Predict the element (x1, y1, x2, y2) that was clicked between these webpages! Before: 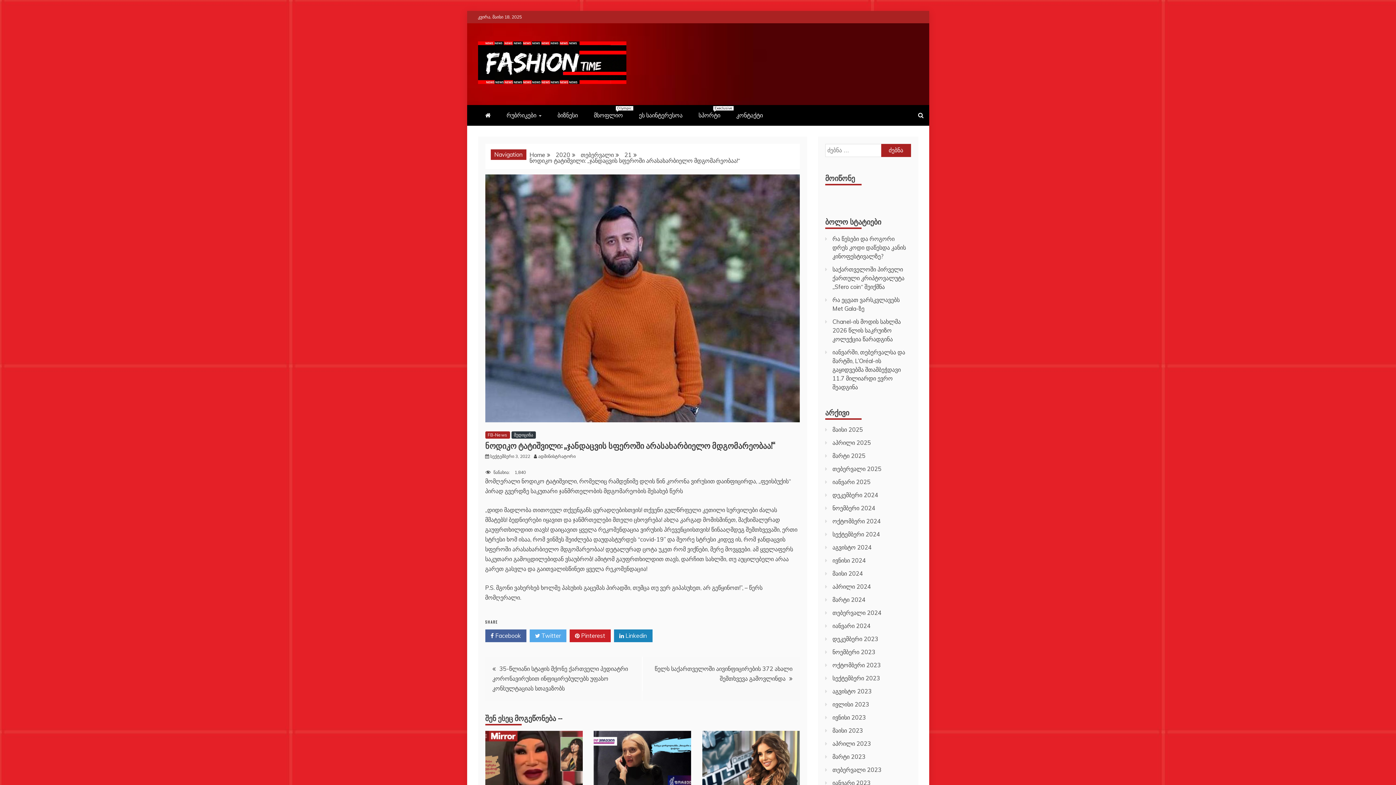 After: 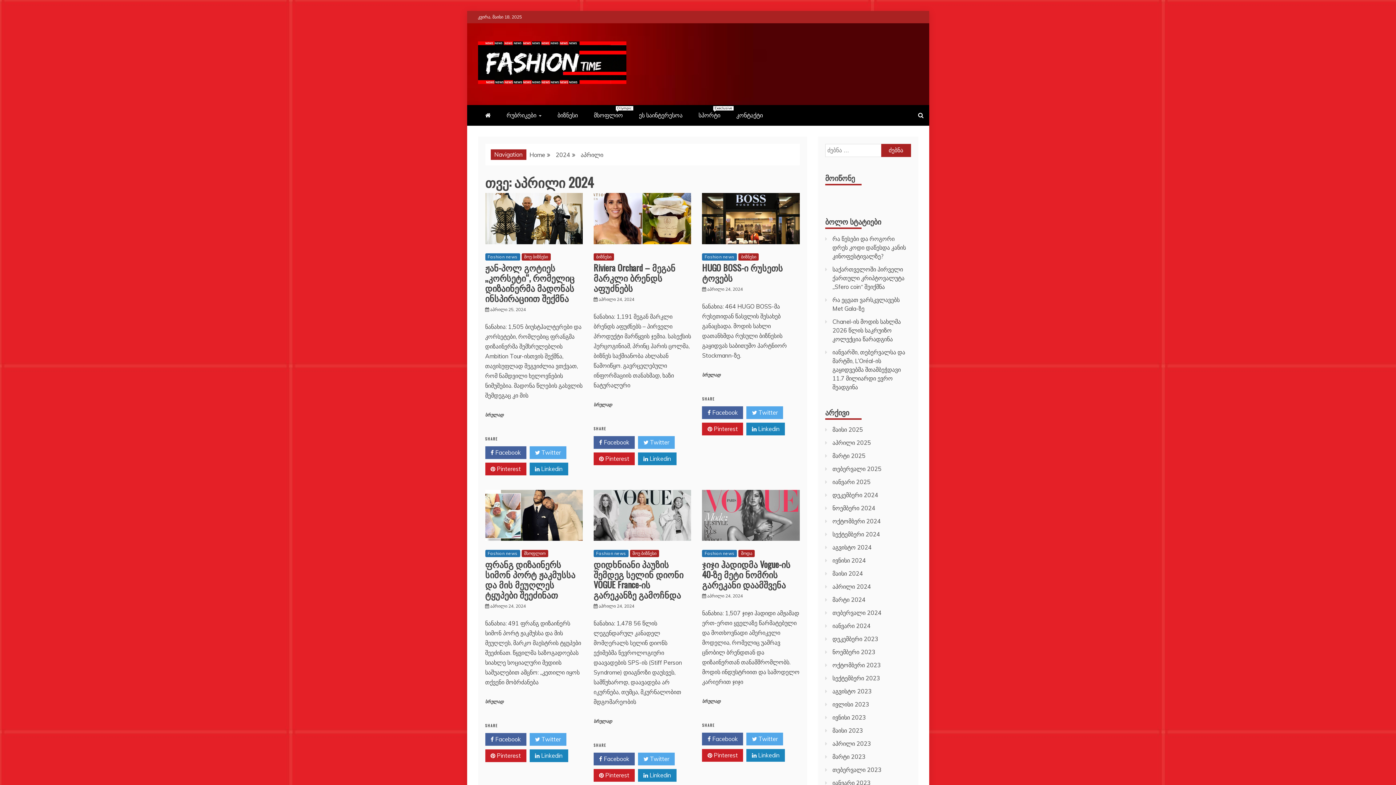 Action: label: აპრილი 2024 bbox: (832, 583, 871, 590)